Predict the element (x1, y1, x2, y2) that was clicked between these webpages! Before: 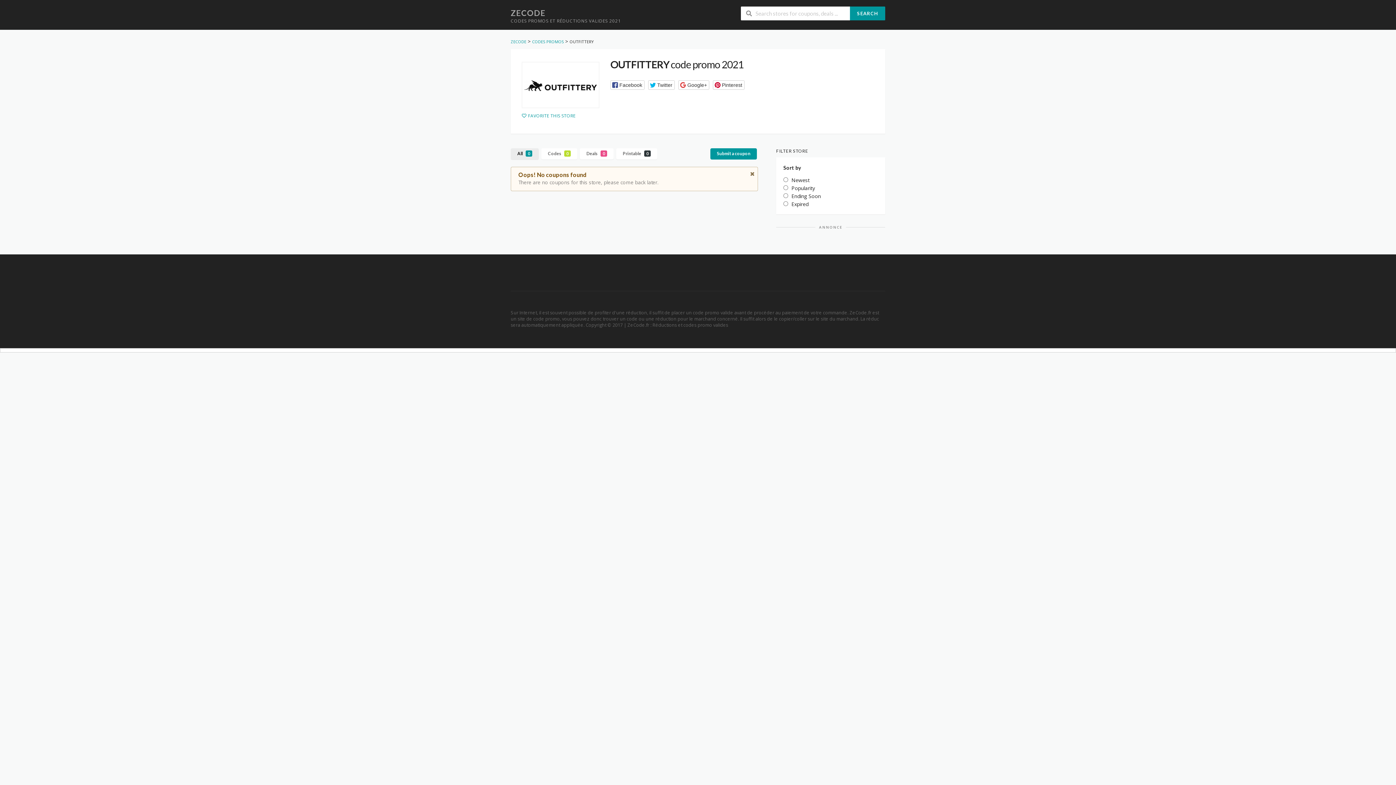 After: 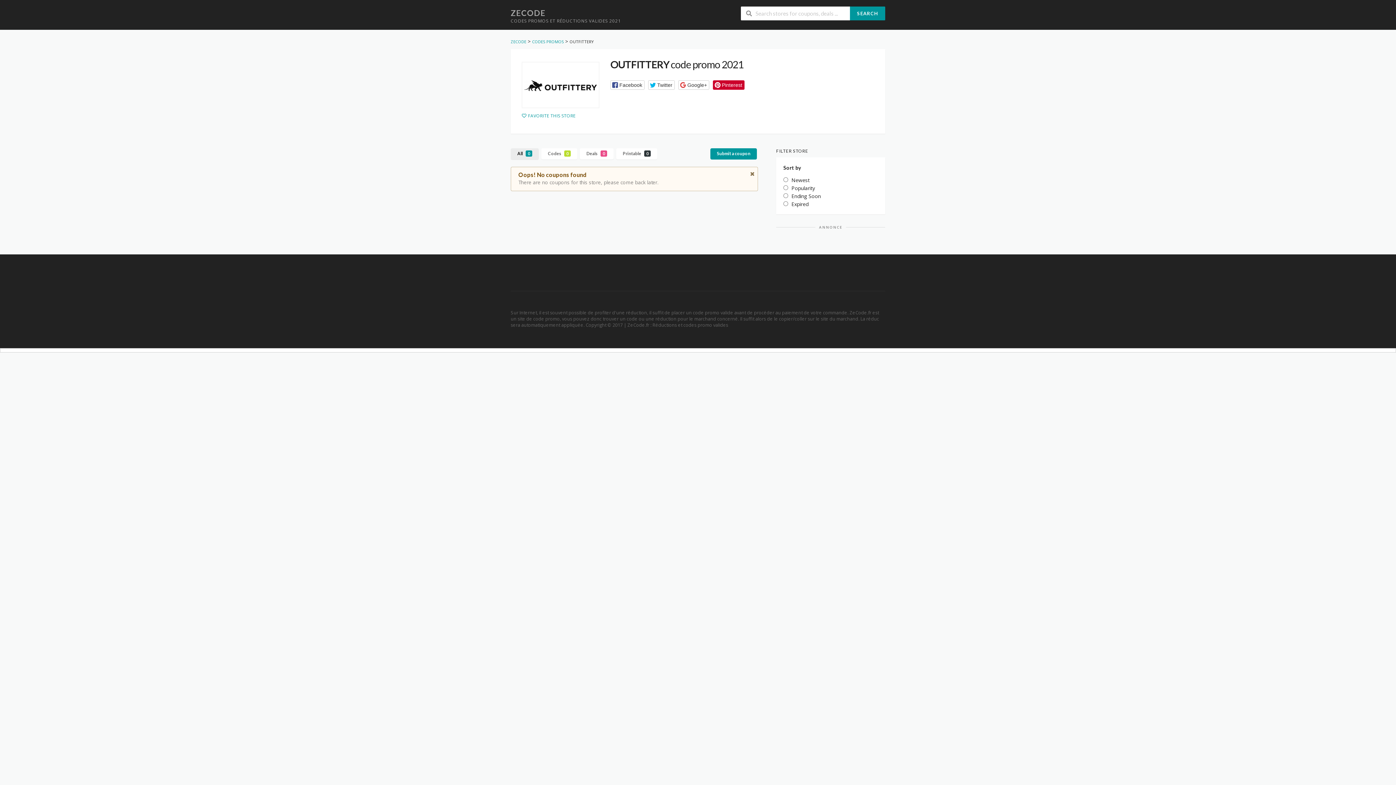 Action: bbox: (713, 80, 744, 89) label: Pinterest